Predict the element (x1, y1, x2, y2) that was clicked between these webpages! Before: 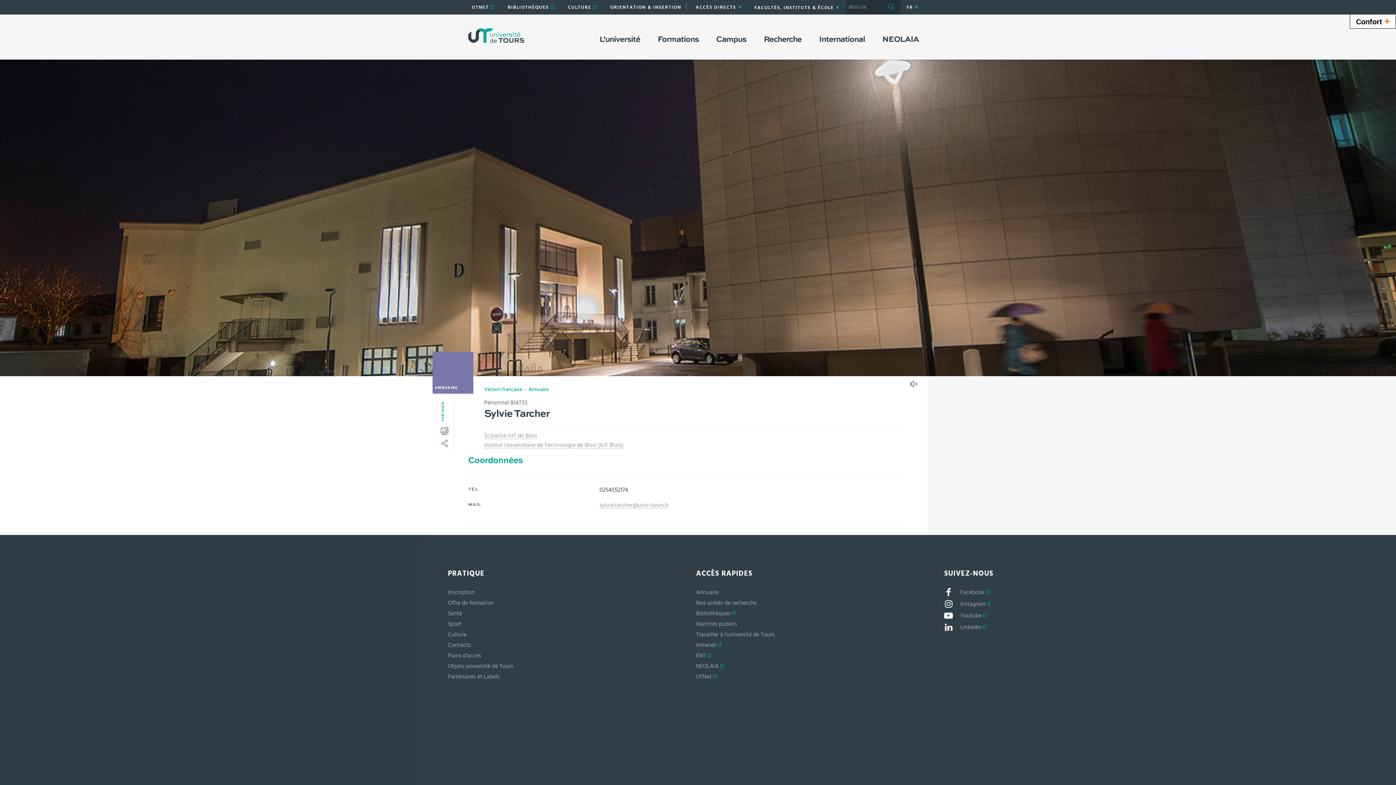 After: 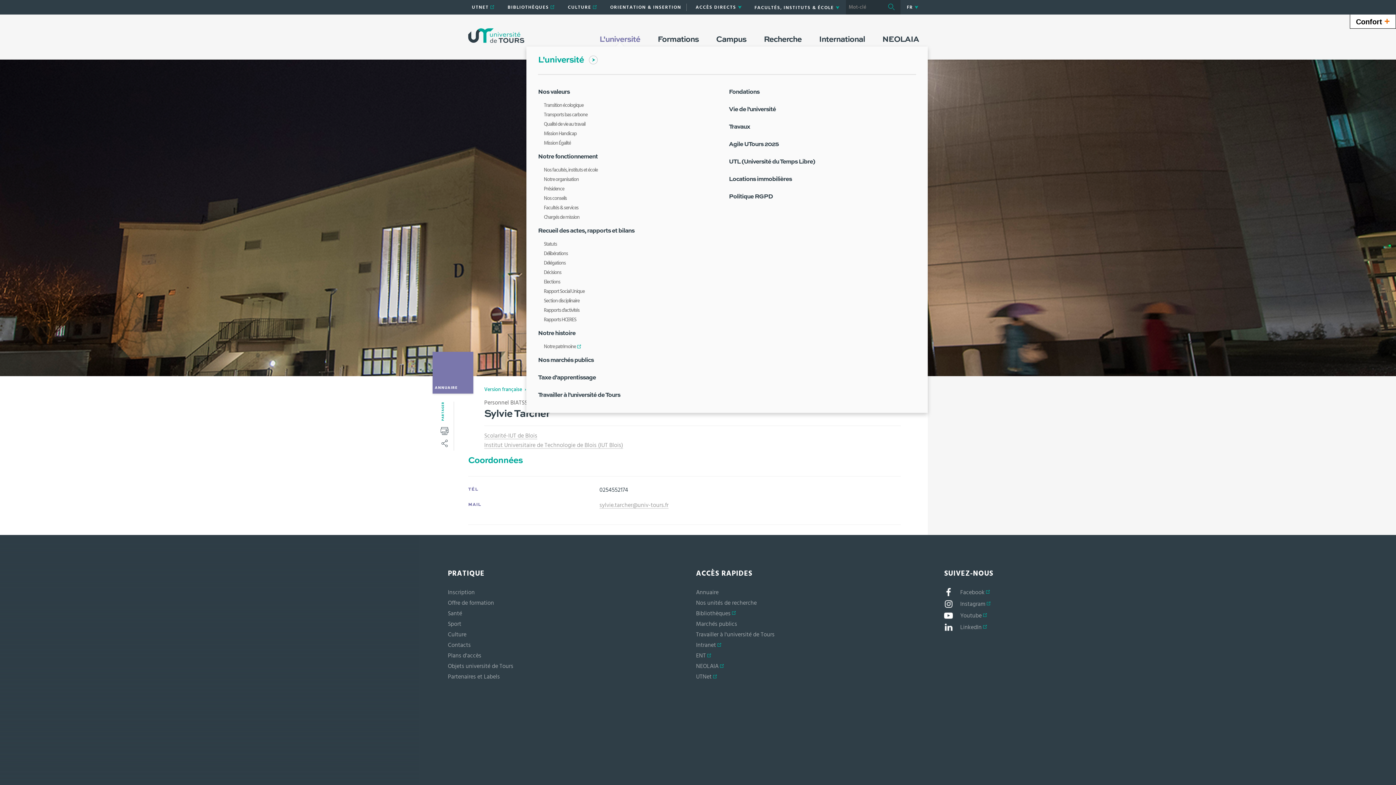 Action: bbox: (590, 32, 649, 46) label: L'université